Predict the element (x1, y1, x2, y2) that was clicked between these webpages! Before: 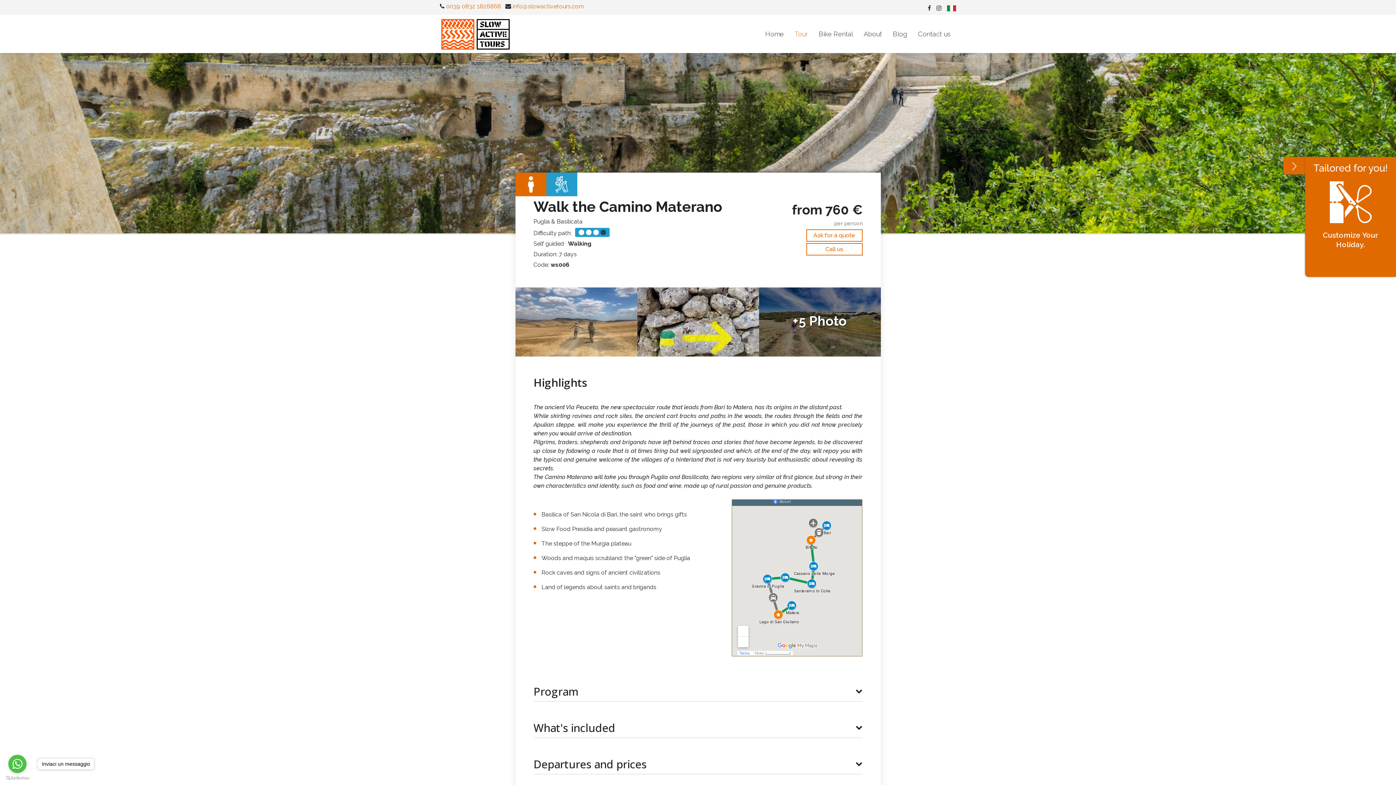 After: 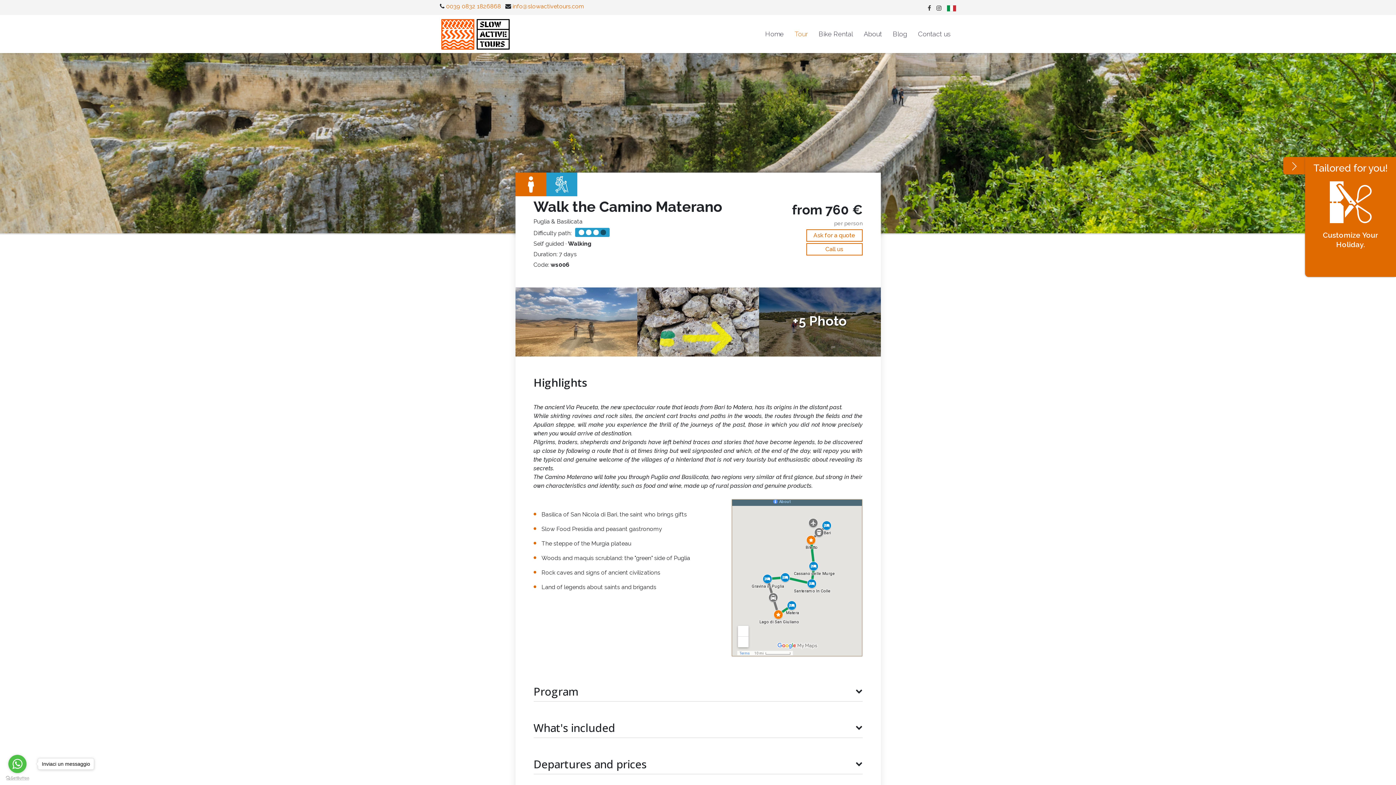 Action: bbox: (5, 776, 29, 780) label: Go to GetButton.io website